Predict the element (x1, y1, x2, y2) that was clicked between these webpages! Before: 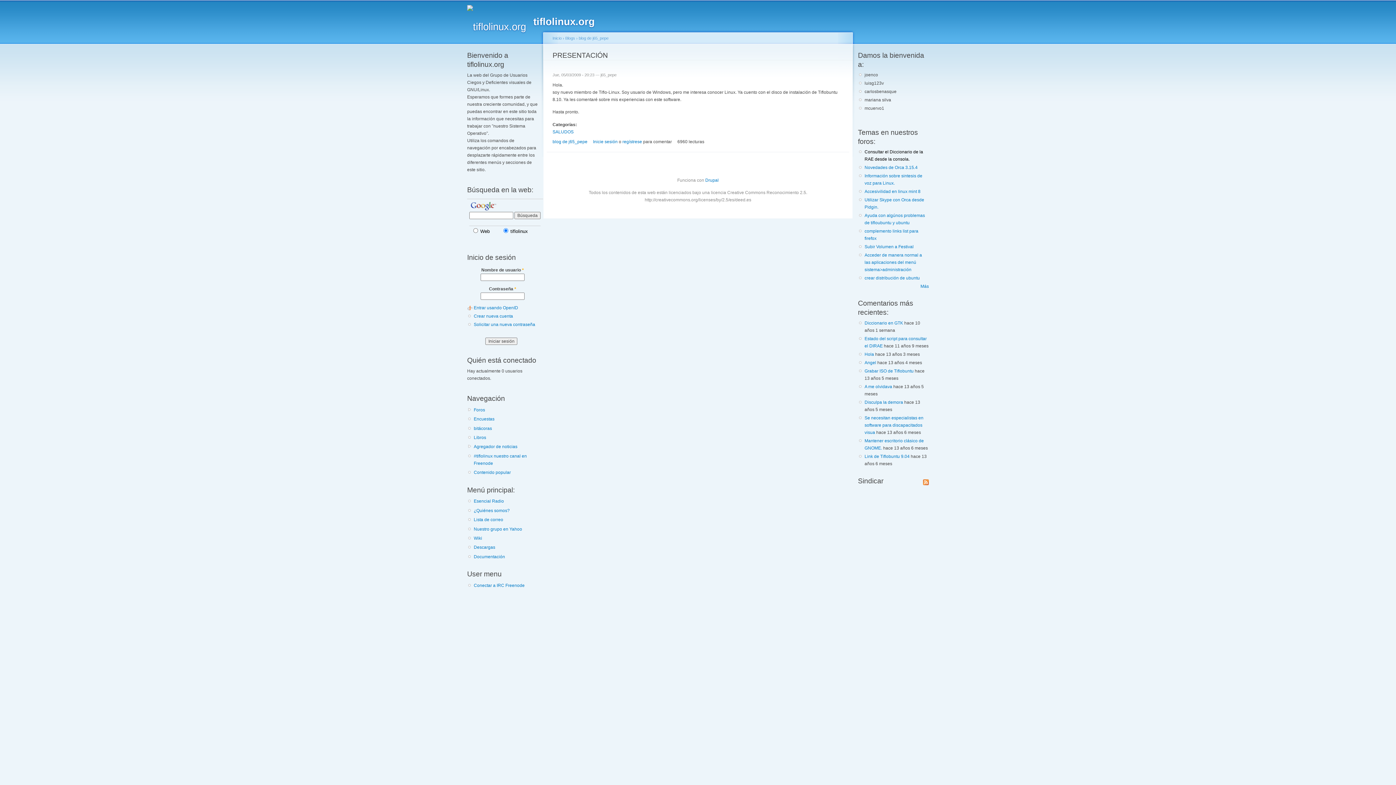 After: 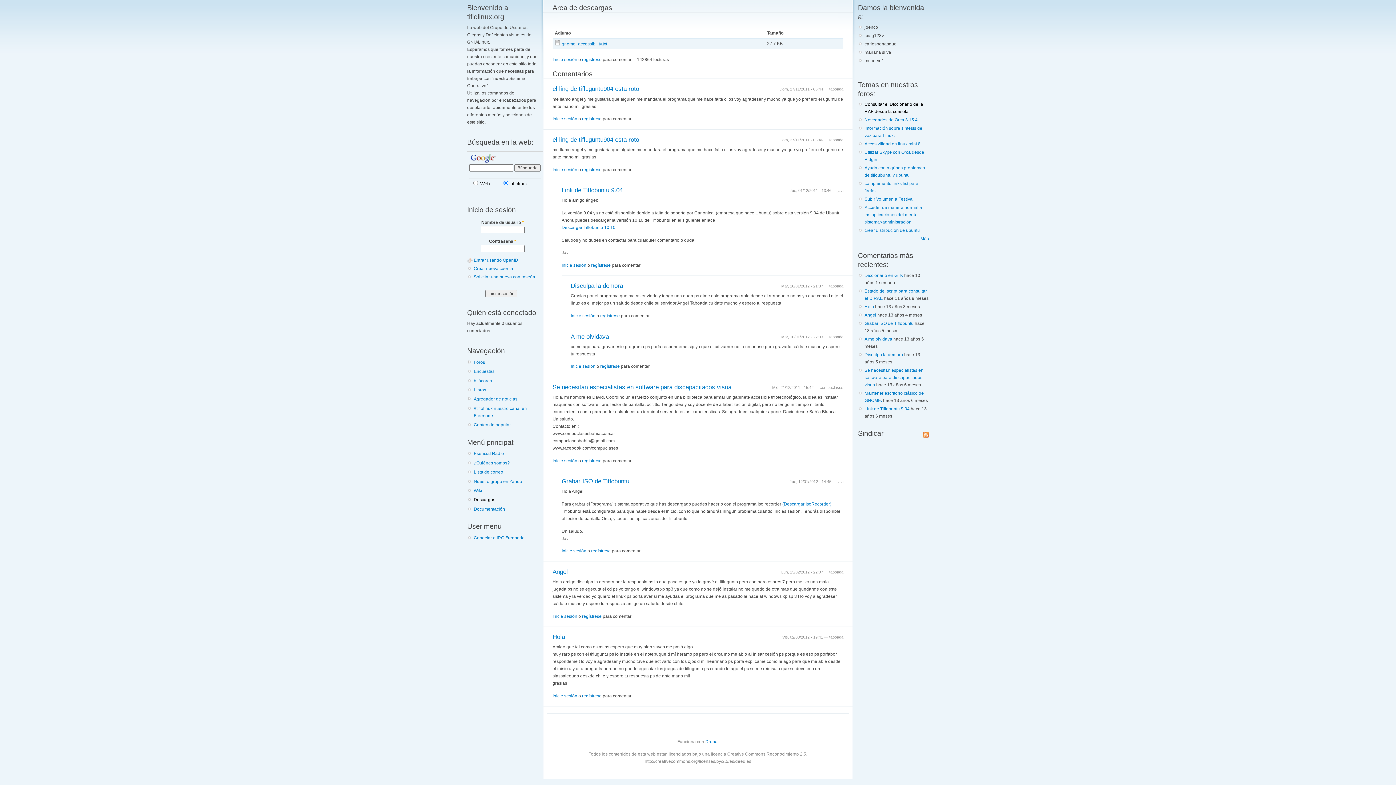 Action: bbox: (864, 384, 892, 389) label: A me olvidava